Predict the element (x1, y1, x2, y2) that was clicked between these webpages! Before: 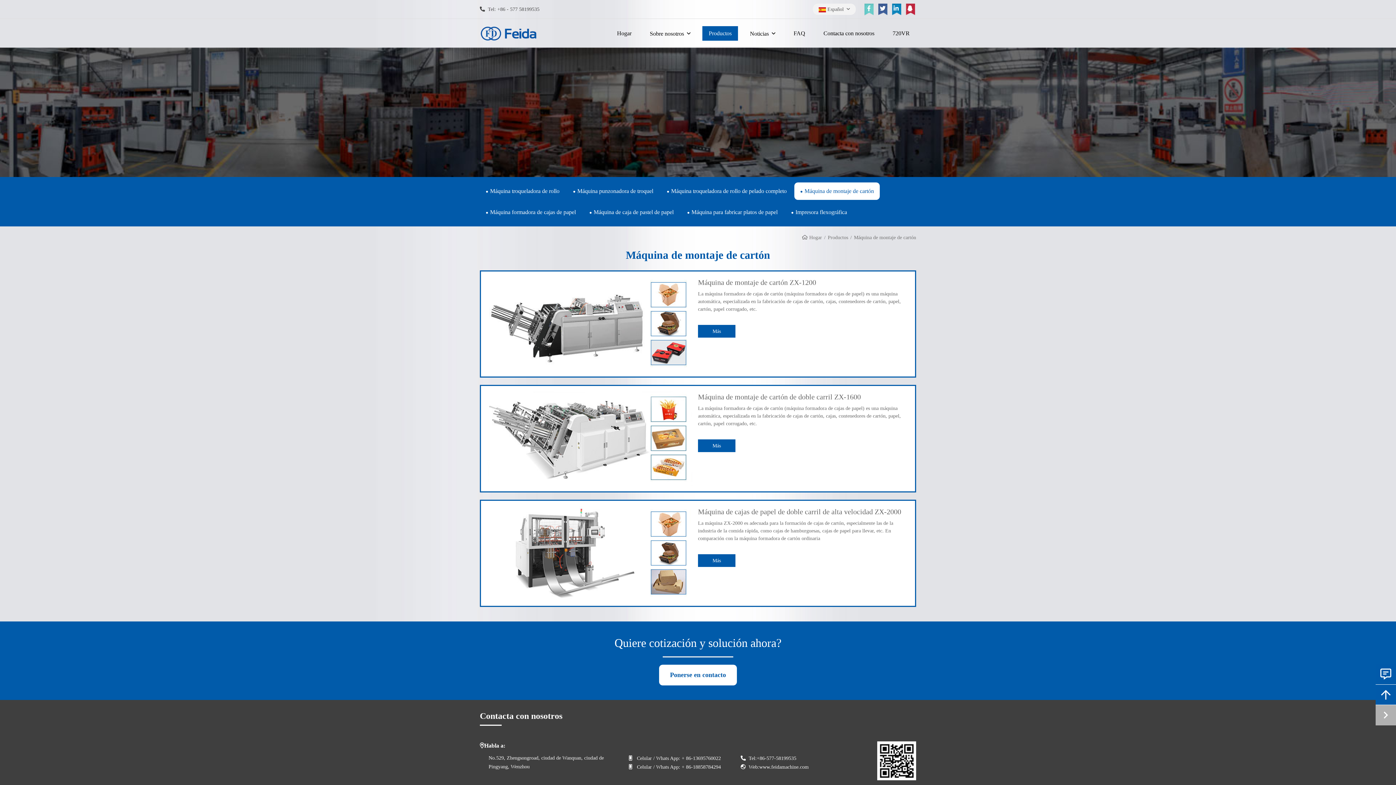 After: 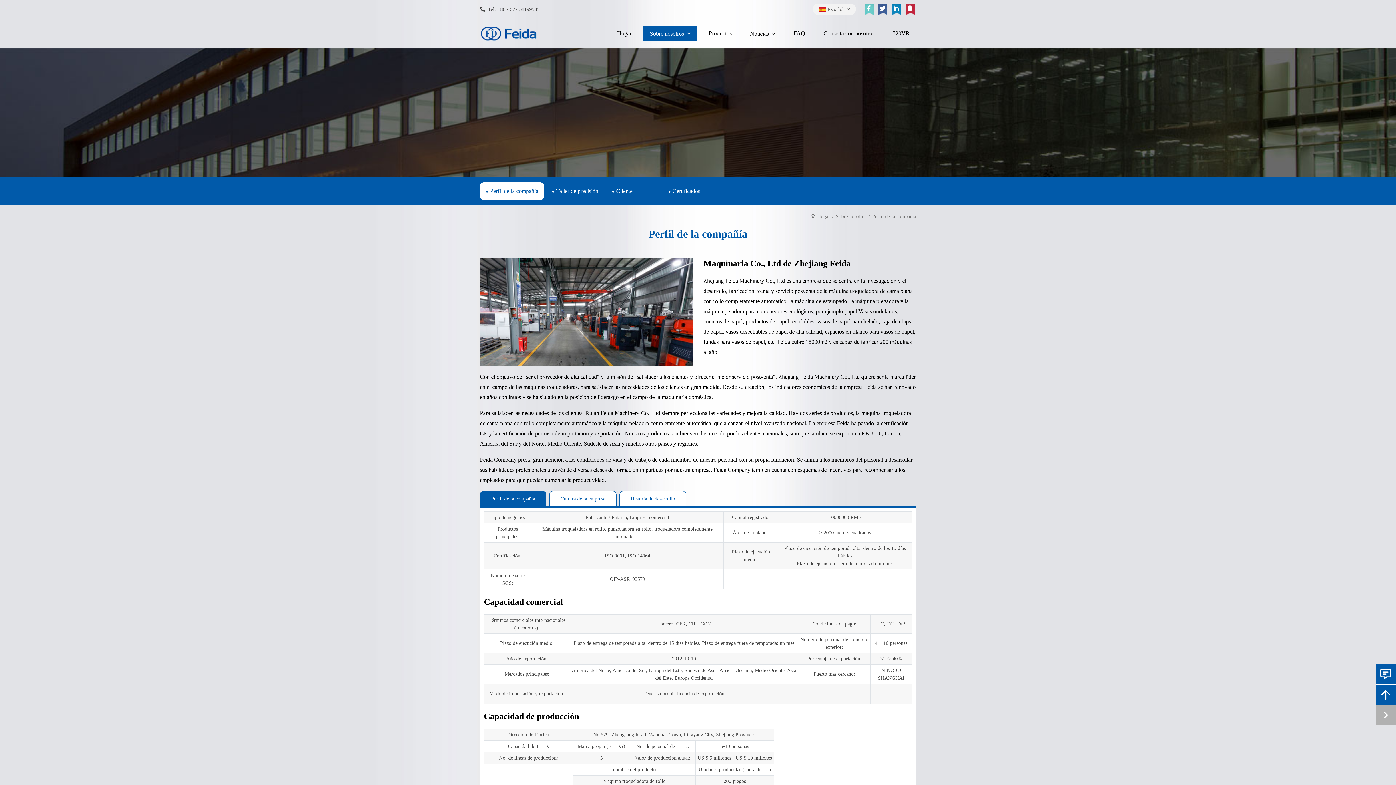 Action: label: Sobre nosotros bbox: (643, 26, 697, 41)